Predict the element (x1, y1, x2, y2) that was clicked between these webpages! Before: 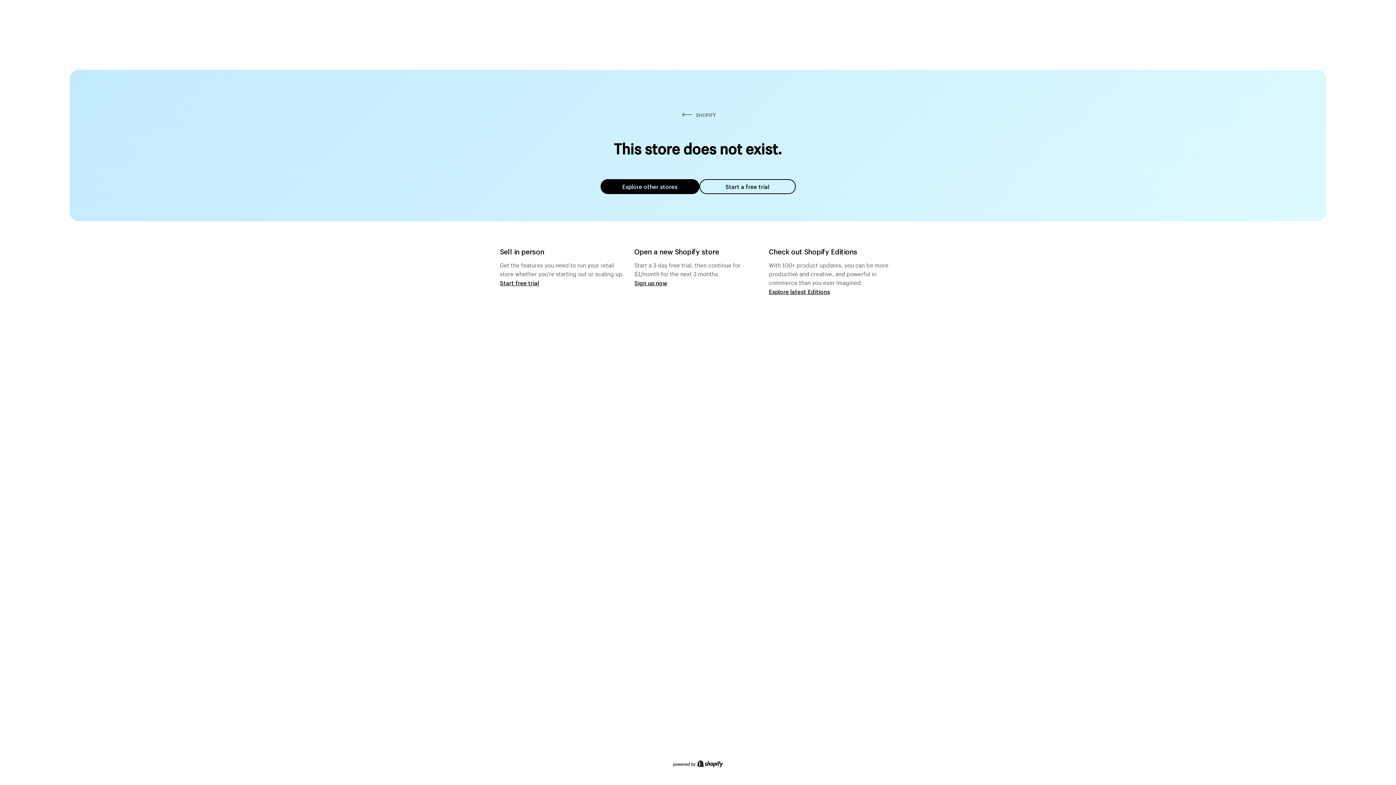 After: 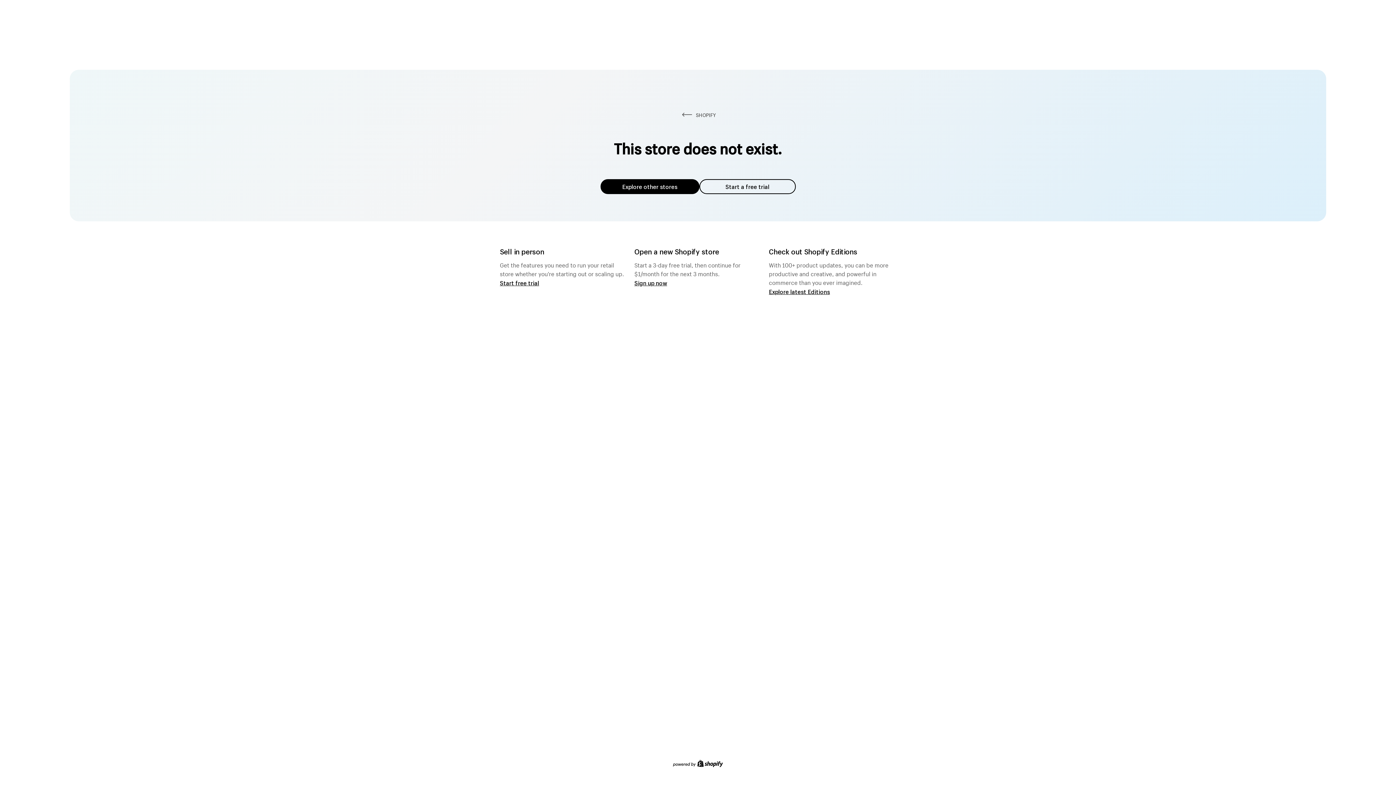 Action: label: Explore other stores bbox: (600, 179, 699, 194)